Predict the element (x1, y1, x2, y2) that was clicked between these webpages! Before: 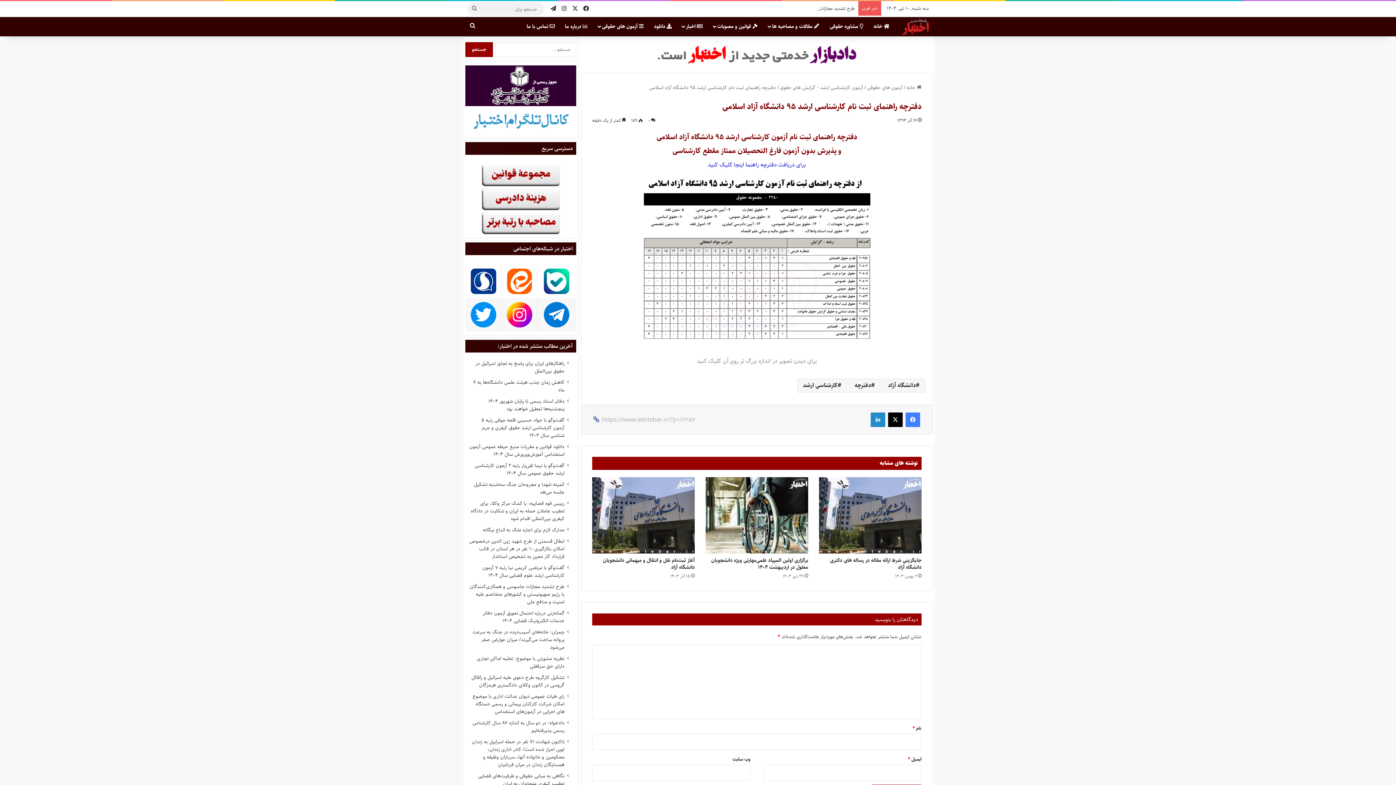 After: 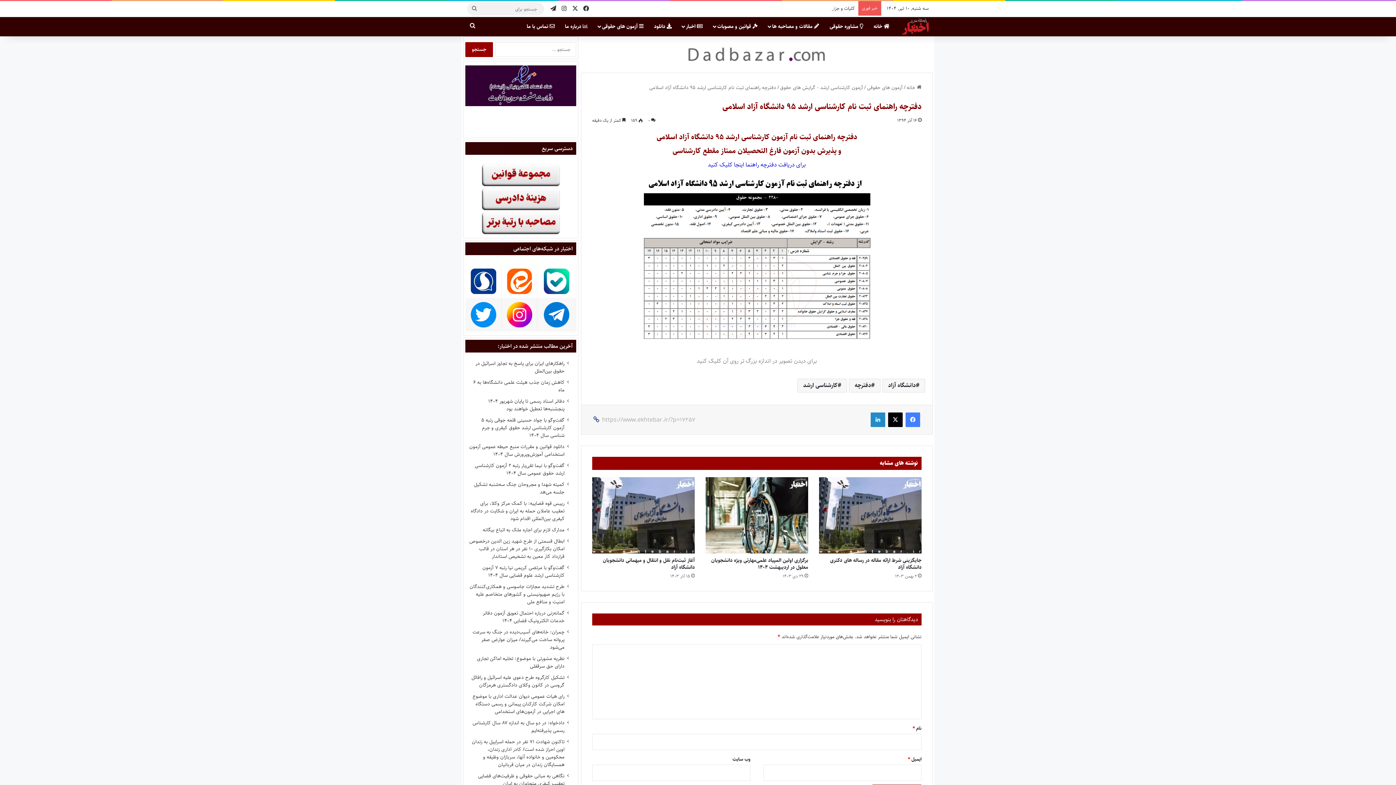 Action: bbox: (503, 302, 535, 327)